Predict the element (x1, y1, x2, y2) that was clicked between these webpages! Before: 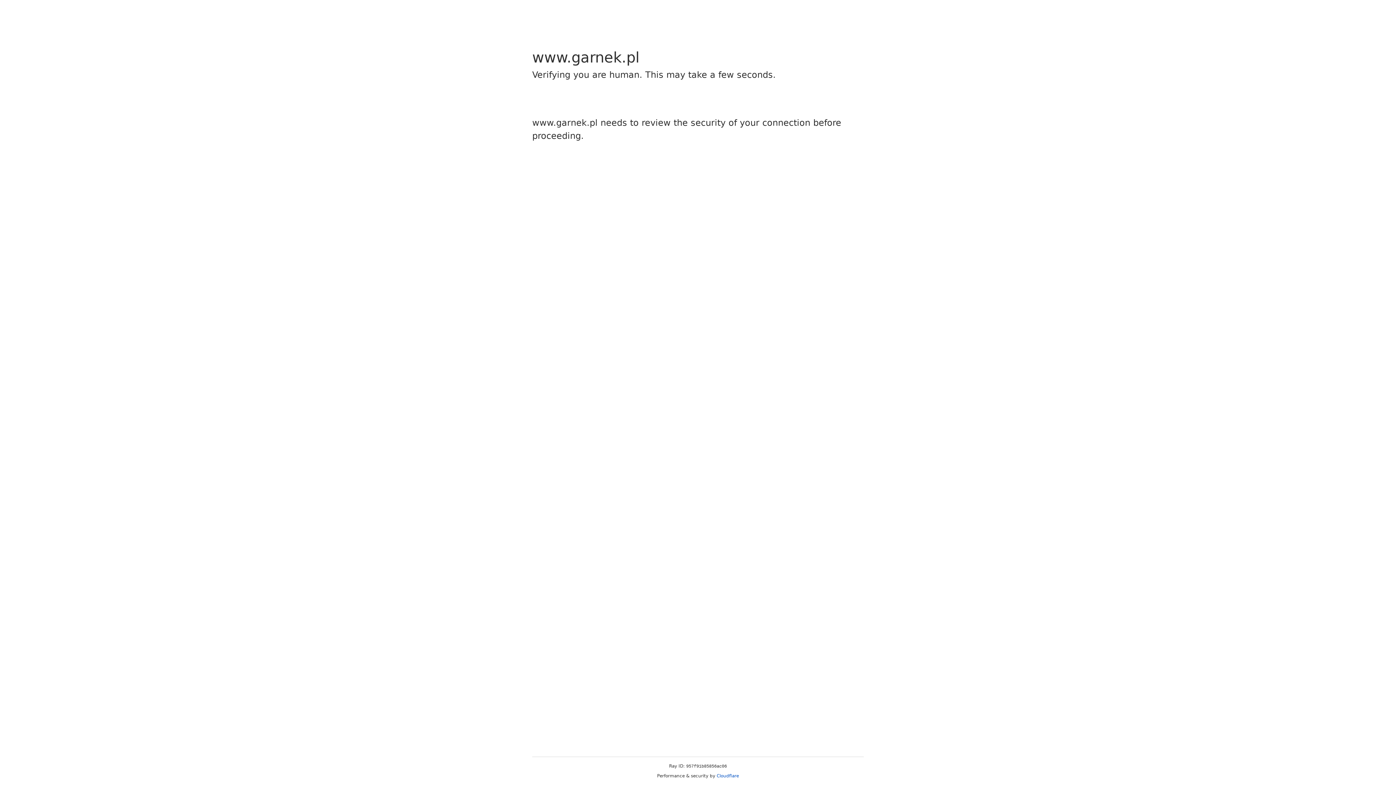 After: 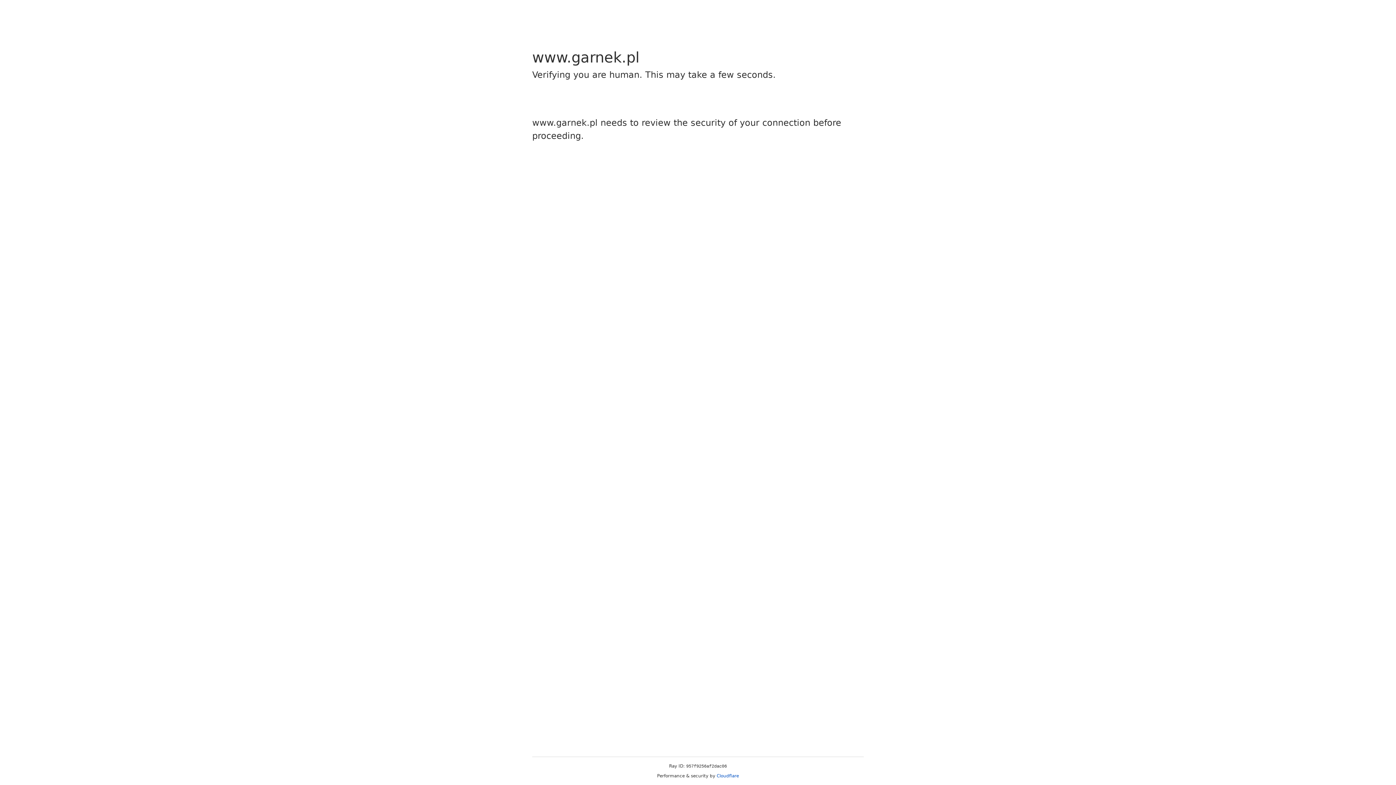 Action: bbox: (716, 773, 739, 778) label: Cloudflare